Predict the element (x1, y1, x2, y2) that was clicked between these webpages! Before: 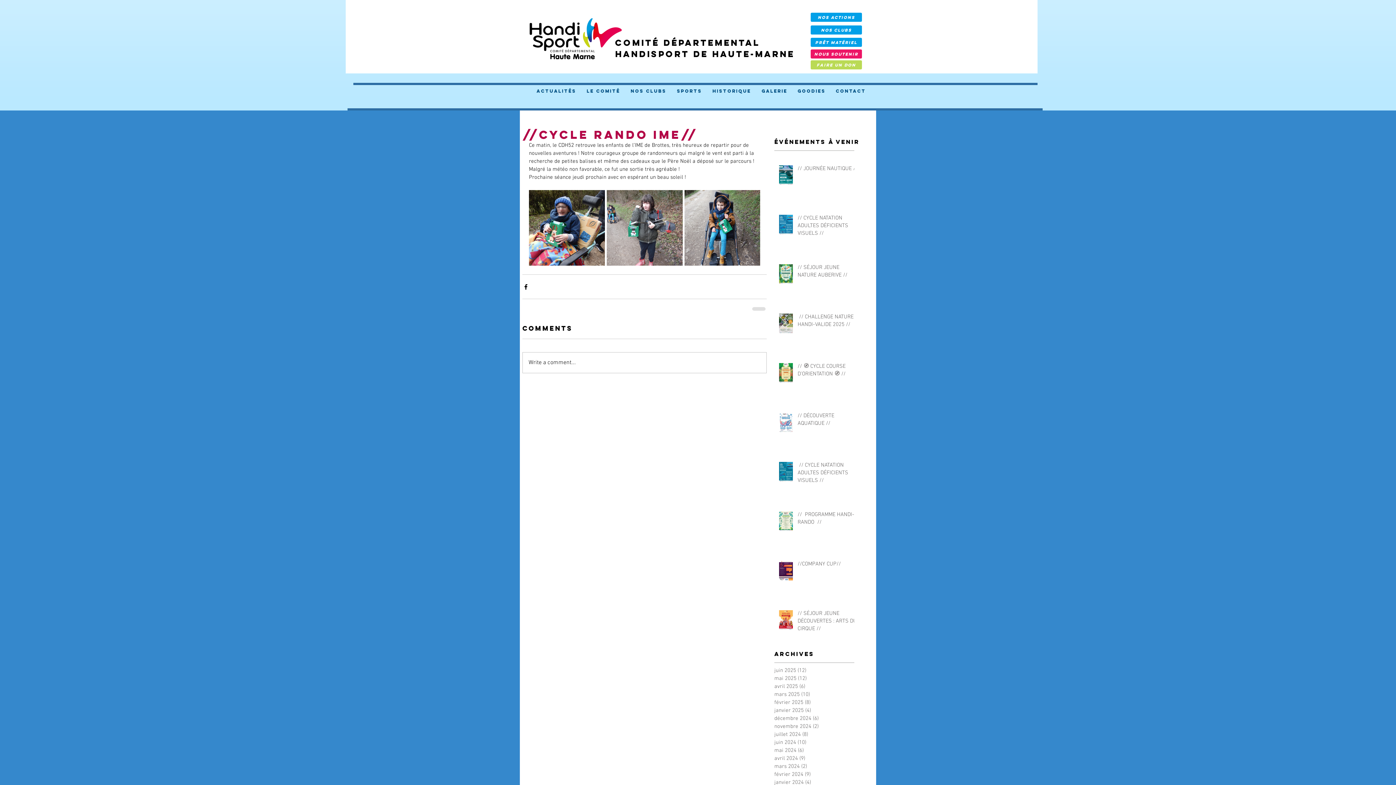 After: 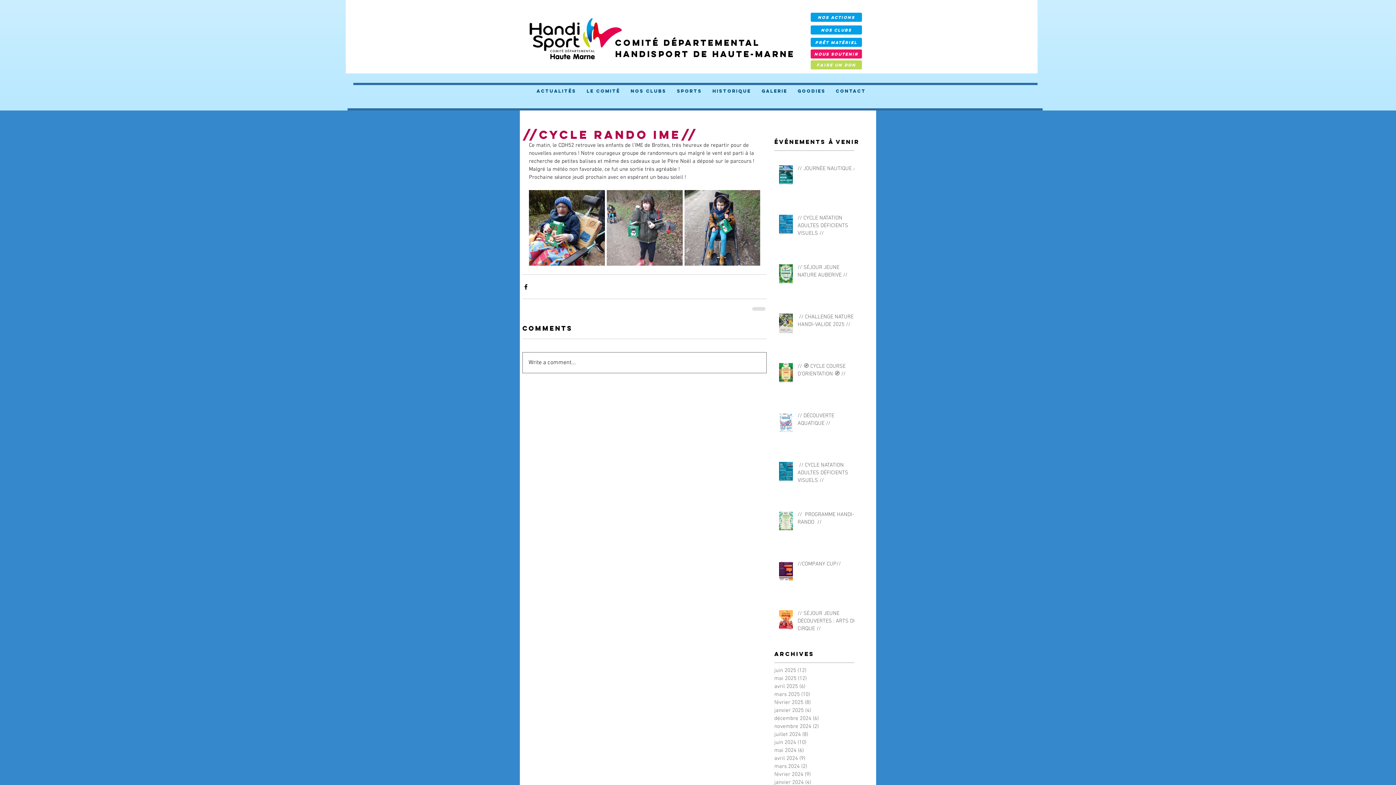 Action: bbox: (522, 352, 766, 373) label: Write a comment...